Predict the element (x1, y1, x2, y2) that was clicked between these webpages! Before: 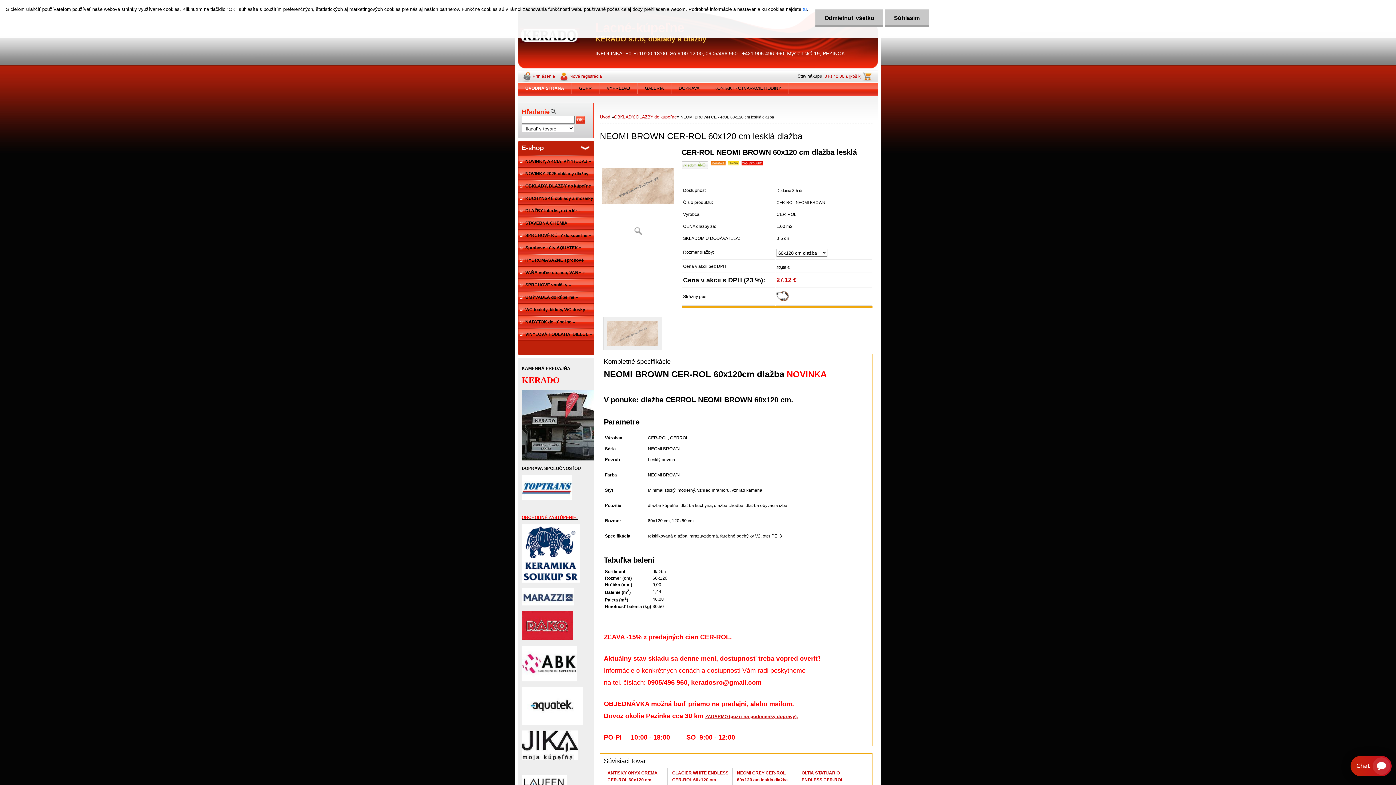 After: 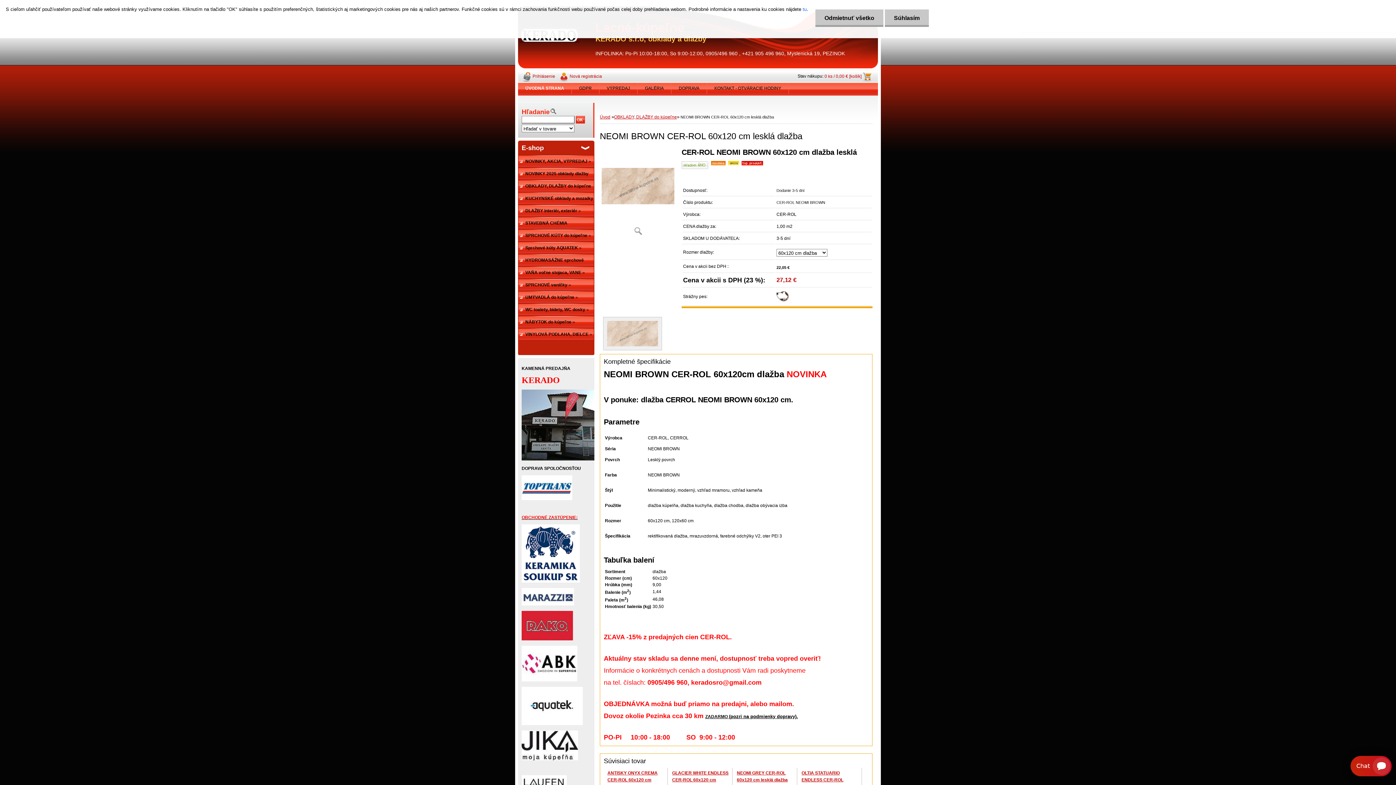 Action: bbox: (705, 714, 798, 719) label: ZADARMO (pozri na podmienky dopravy).